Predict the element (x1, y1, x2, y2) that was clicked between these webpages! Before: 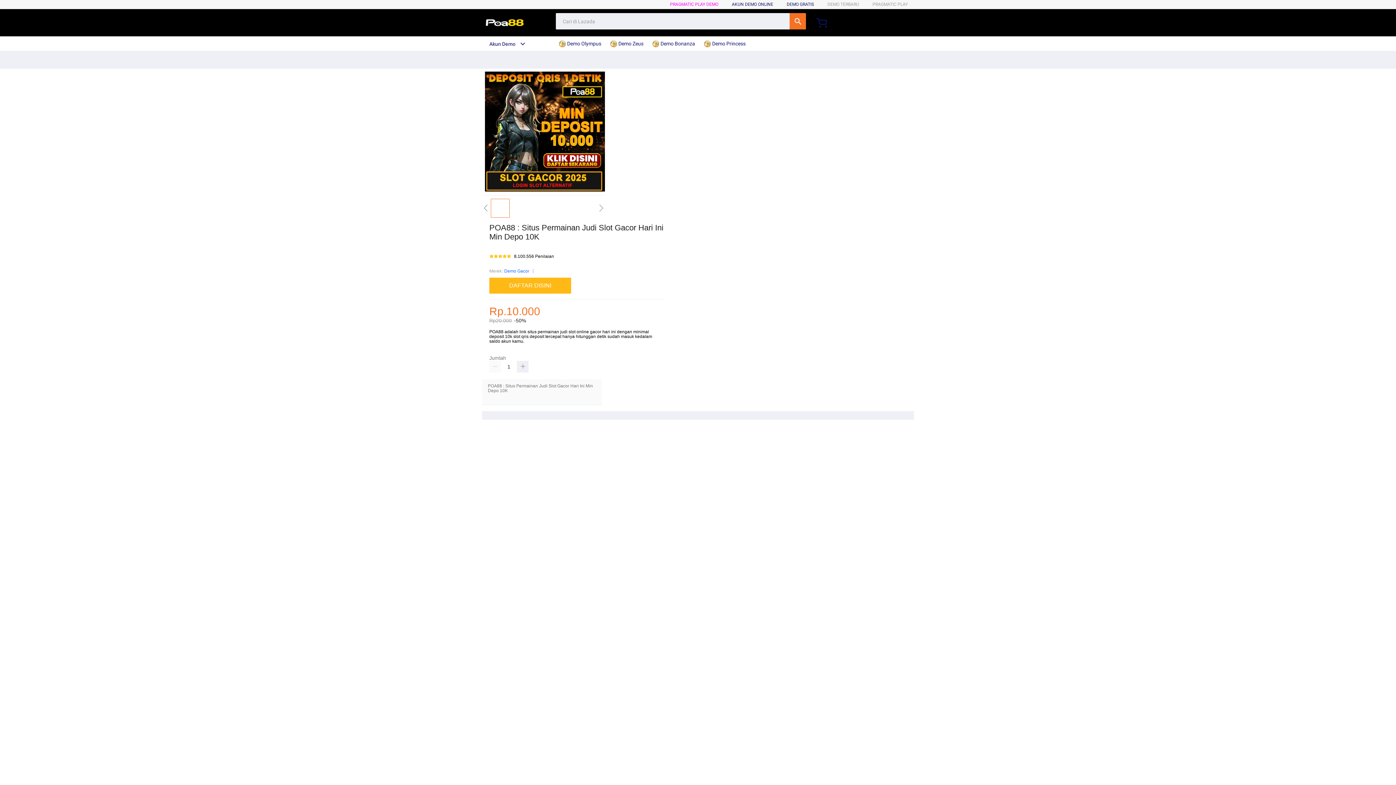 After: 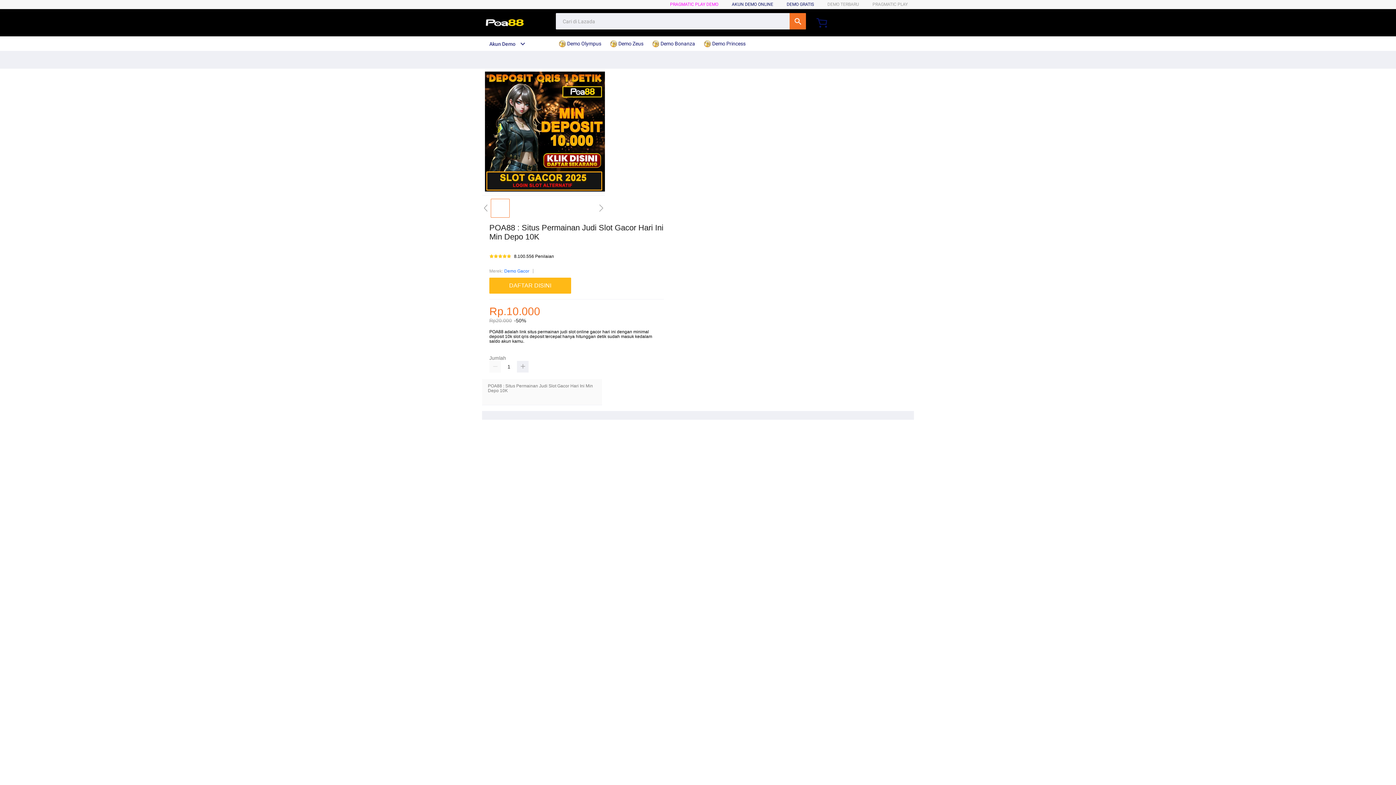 Action: bbox: (504, 267, 529, 275) label: Demo Gacor